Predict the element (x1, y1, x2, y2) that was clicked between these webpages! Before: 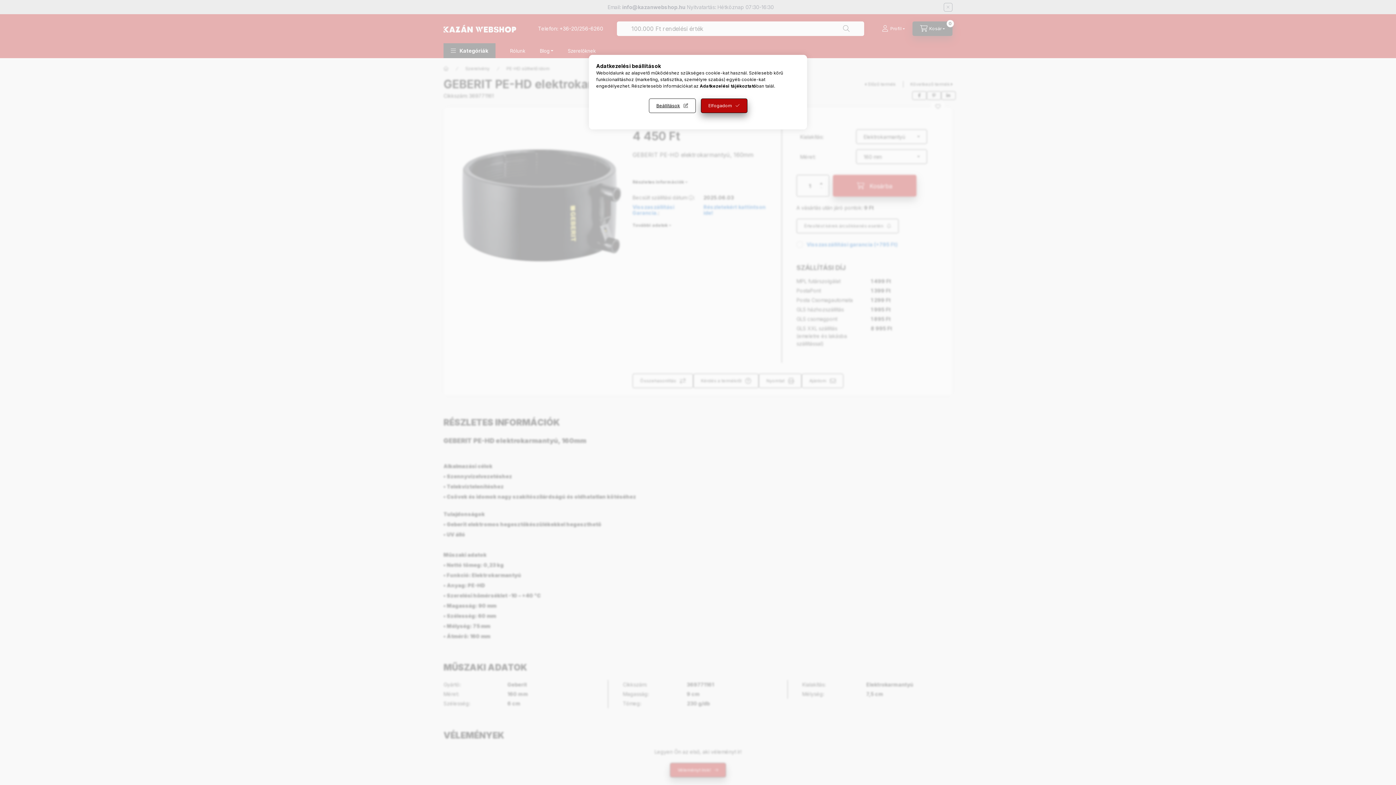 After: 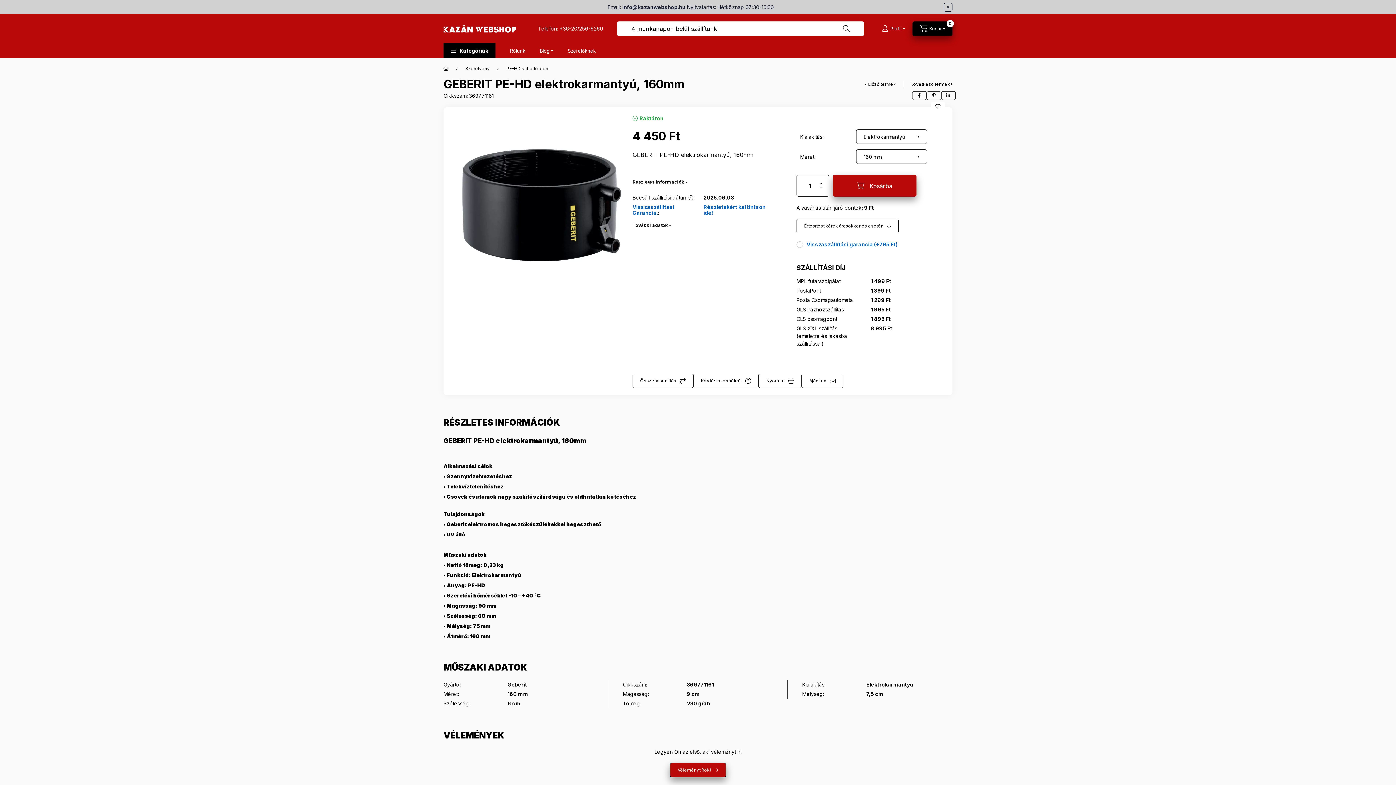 Action: label: Elfogadom bbox: (700, 98, 747, 113)